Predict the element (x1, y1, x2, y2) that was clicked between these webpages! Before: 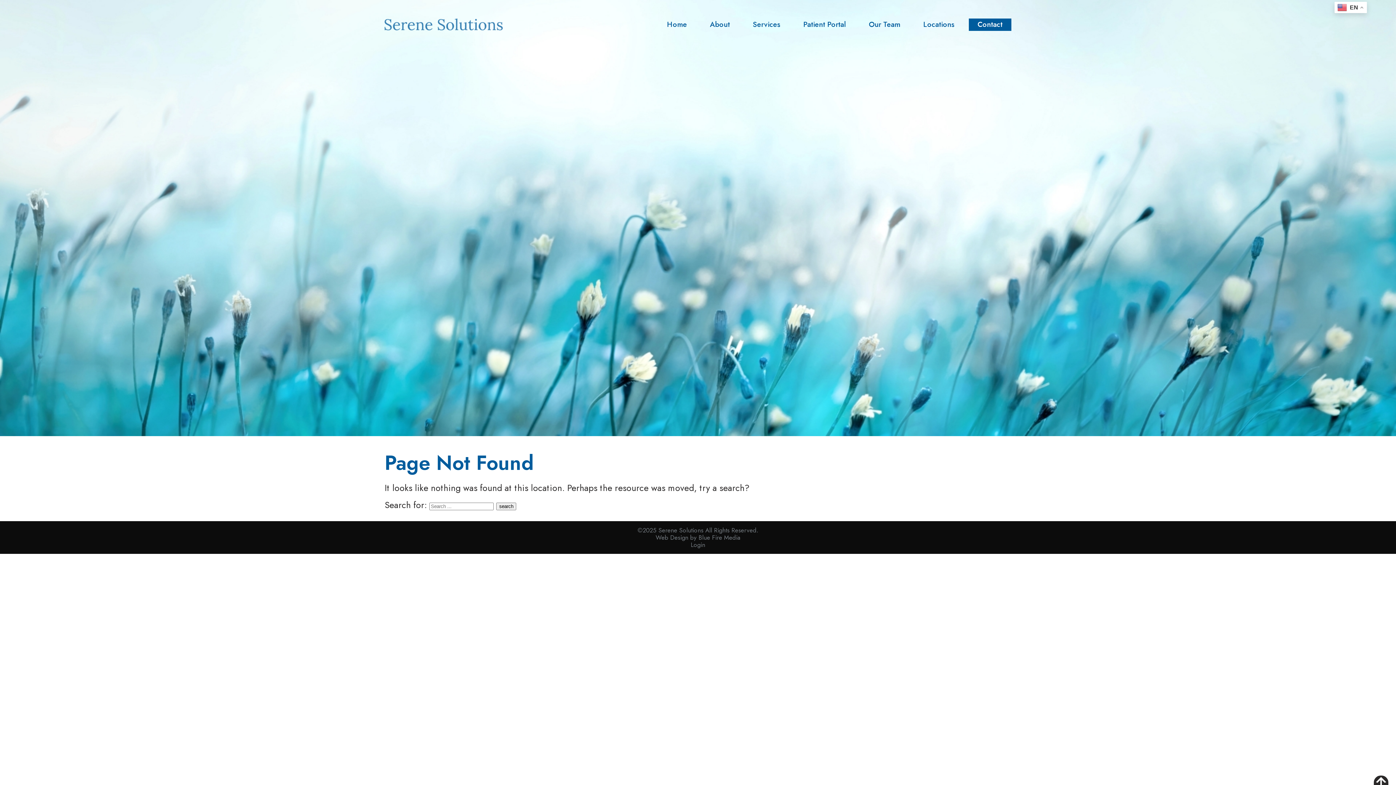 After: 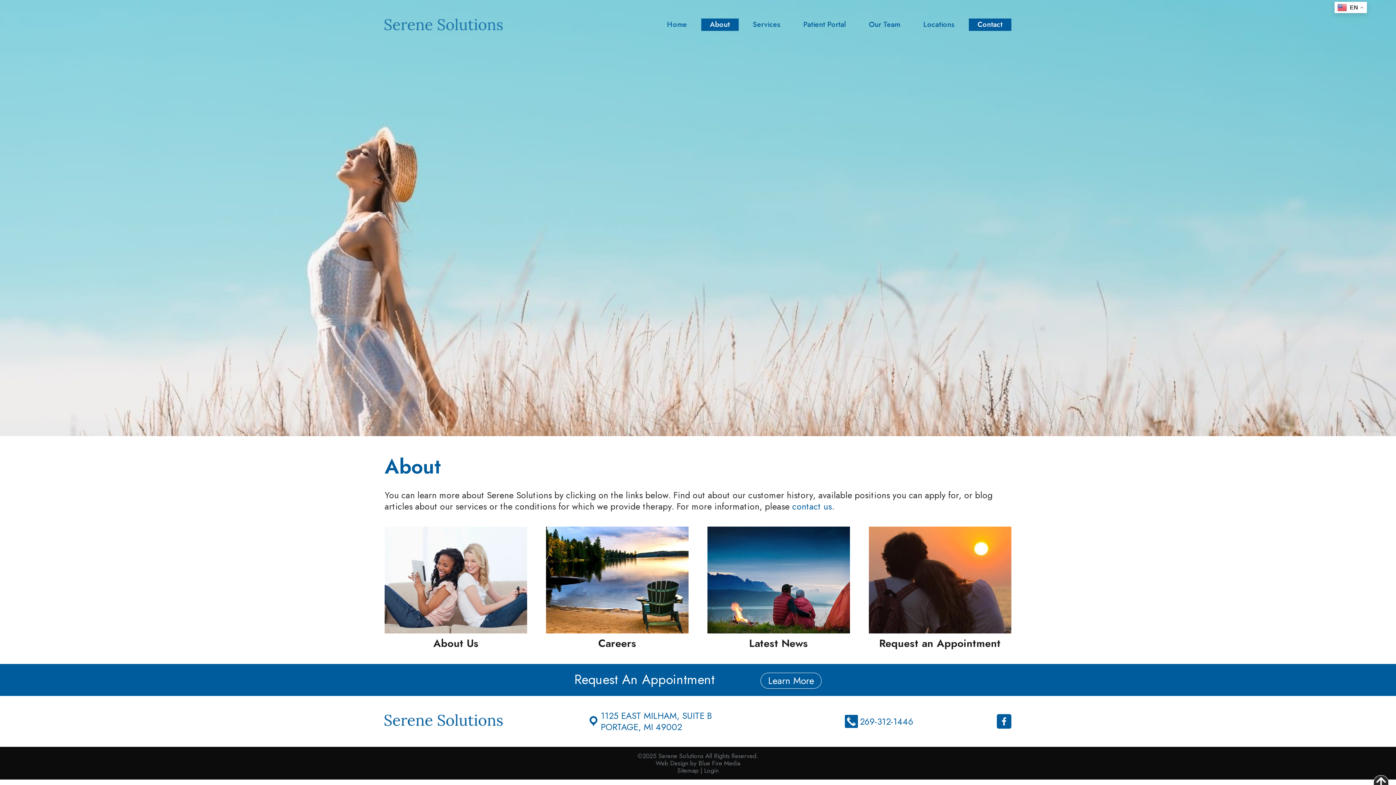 Action: bbox: (701, 18, 738, 30) label: About